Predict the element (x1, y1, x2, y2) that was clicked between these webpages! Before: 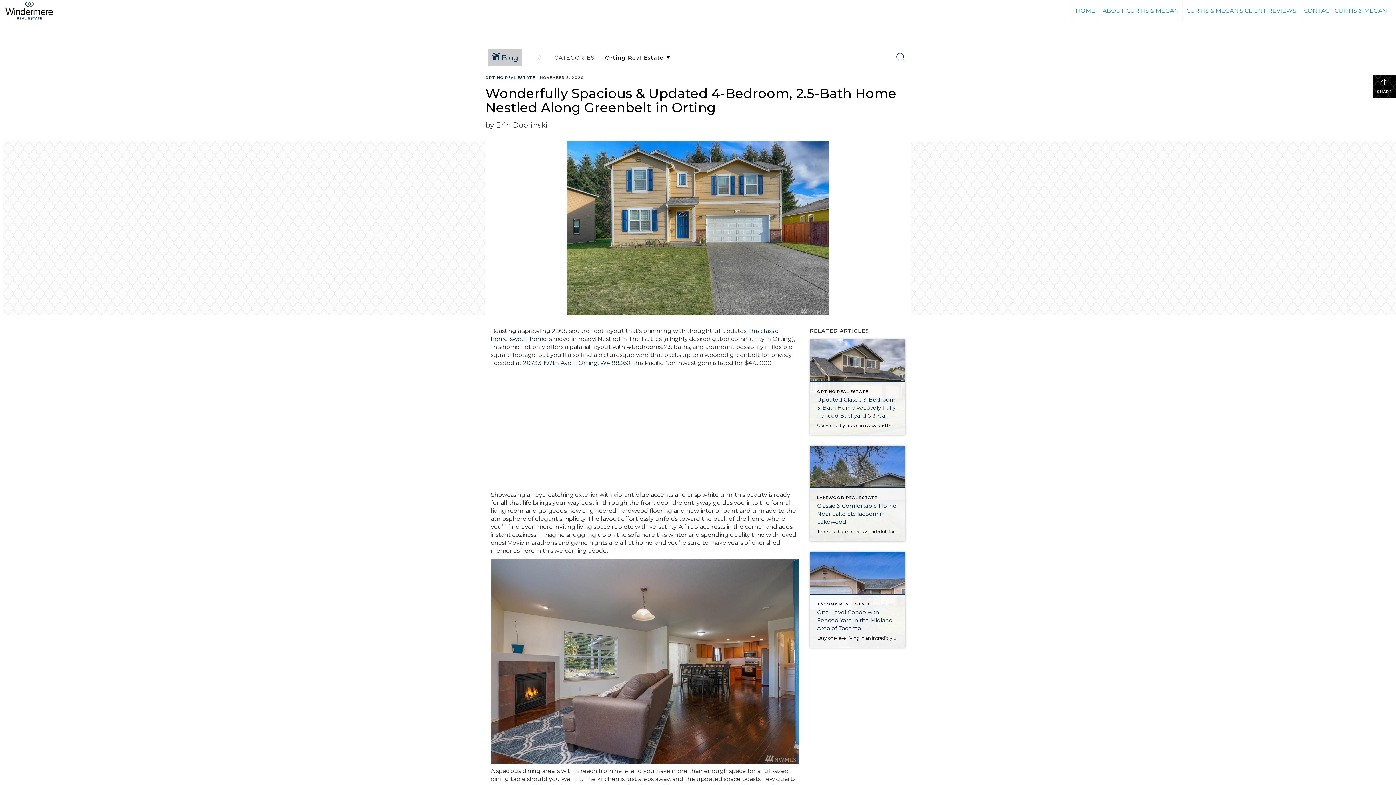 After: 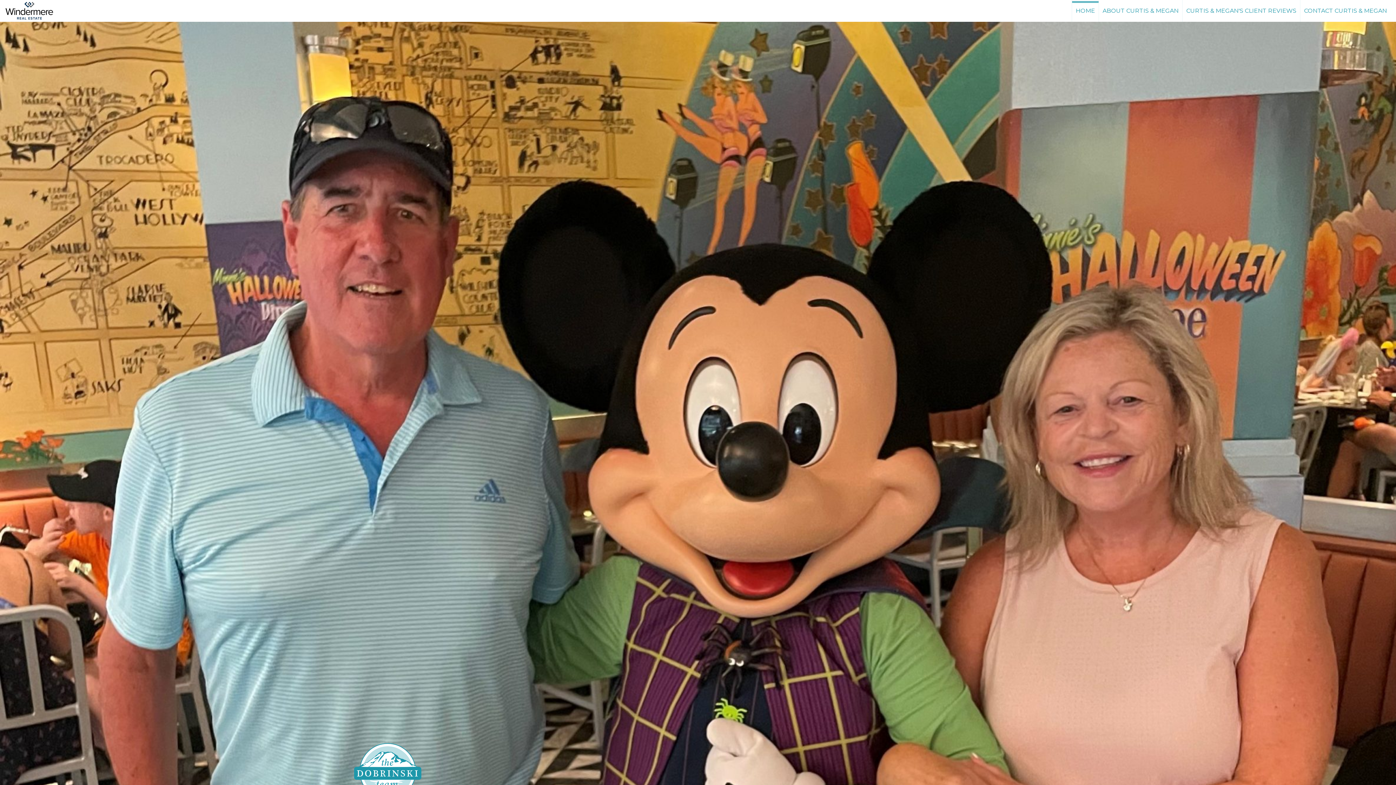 Action: label: Link to home page bbox: (5, 0, 60, 21)